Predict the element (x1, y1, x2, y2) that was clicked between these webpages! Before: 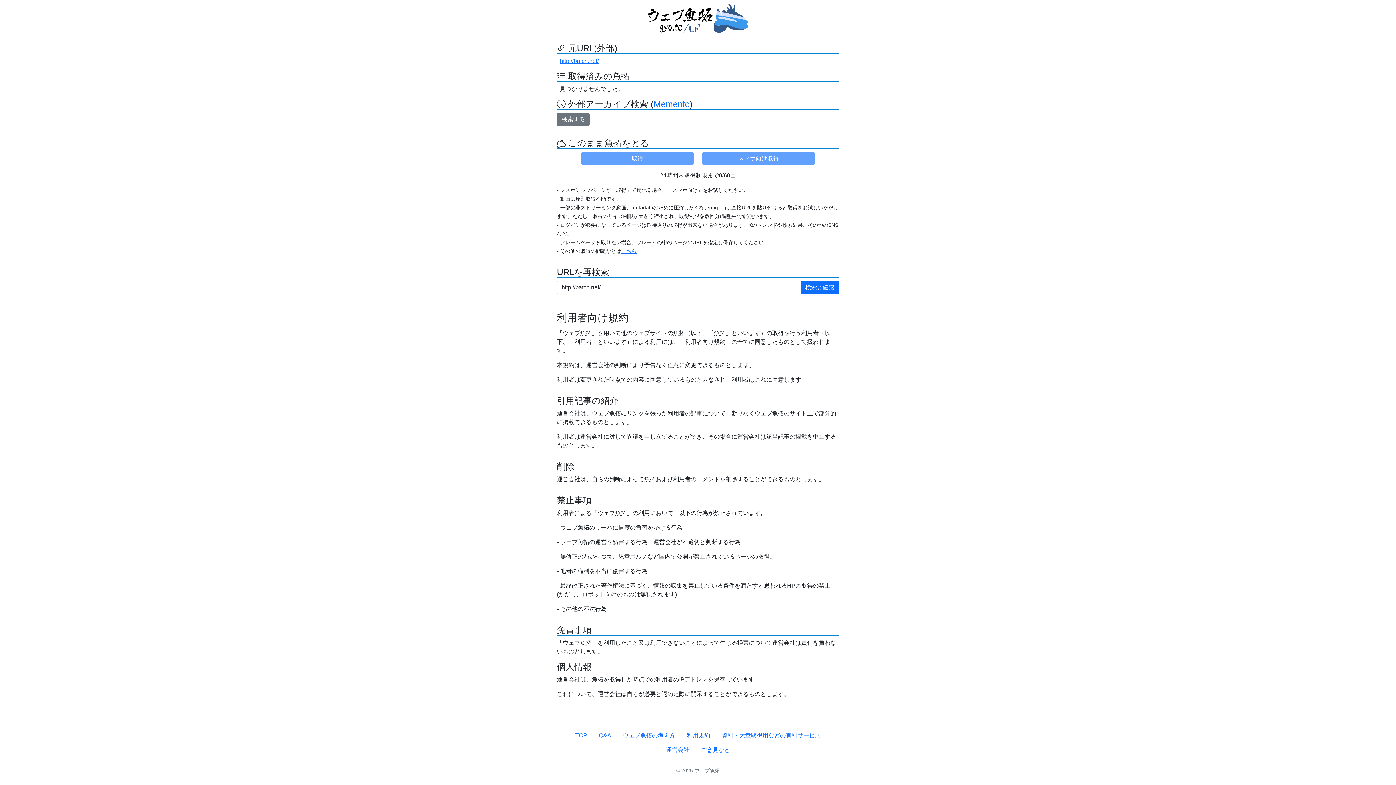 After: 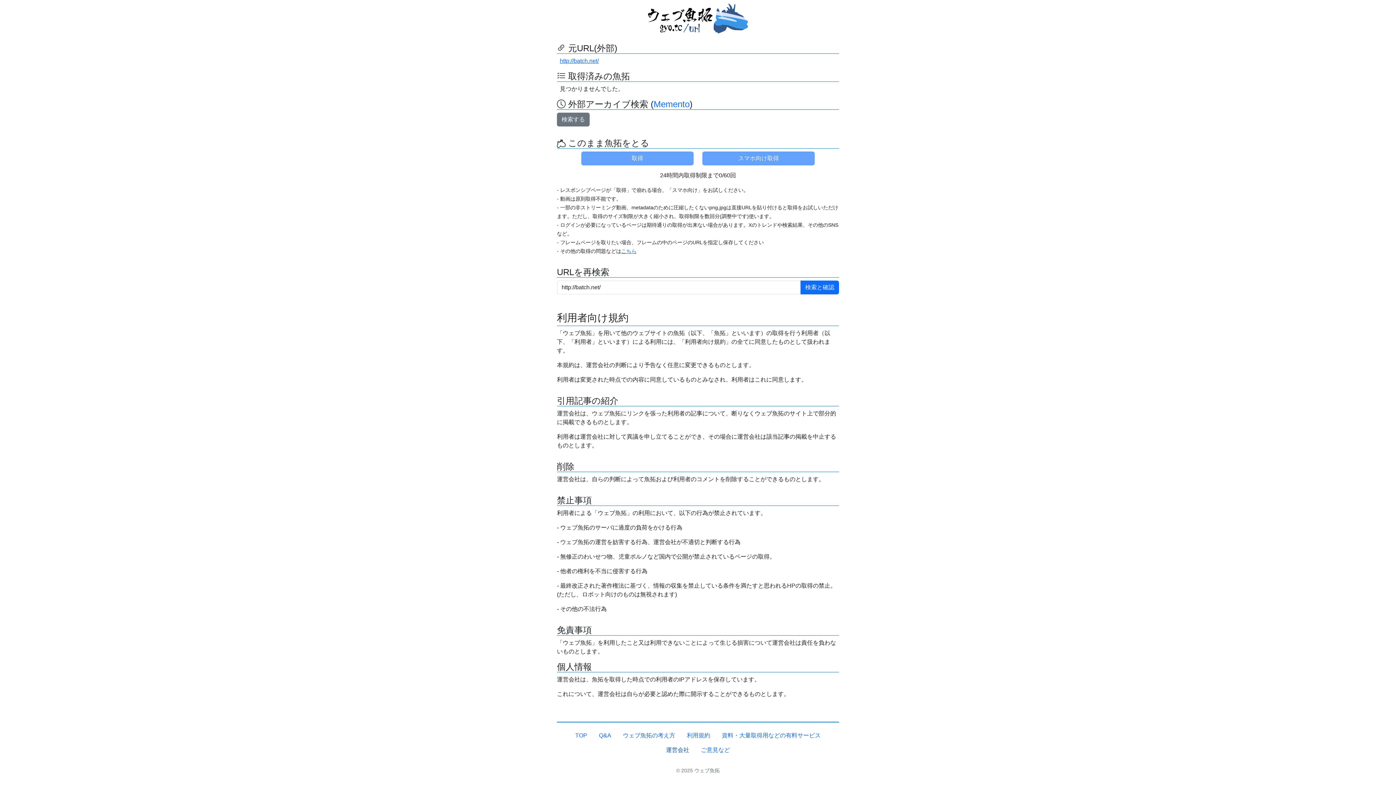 Action: bbox: (660, 743, 695, 757) label: 運営会社